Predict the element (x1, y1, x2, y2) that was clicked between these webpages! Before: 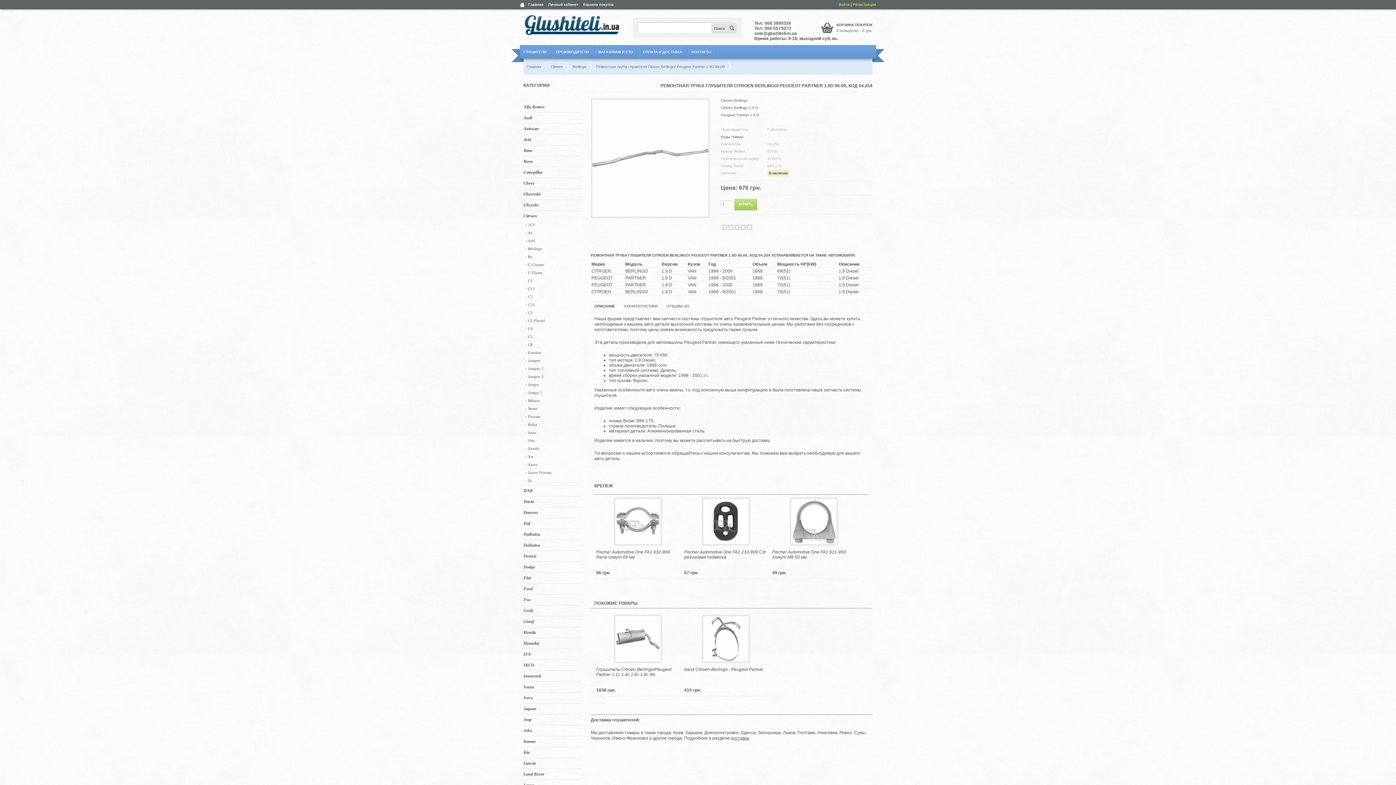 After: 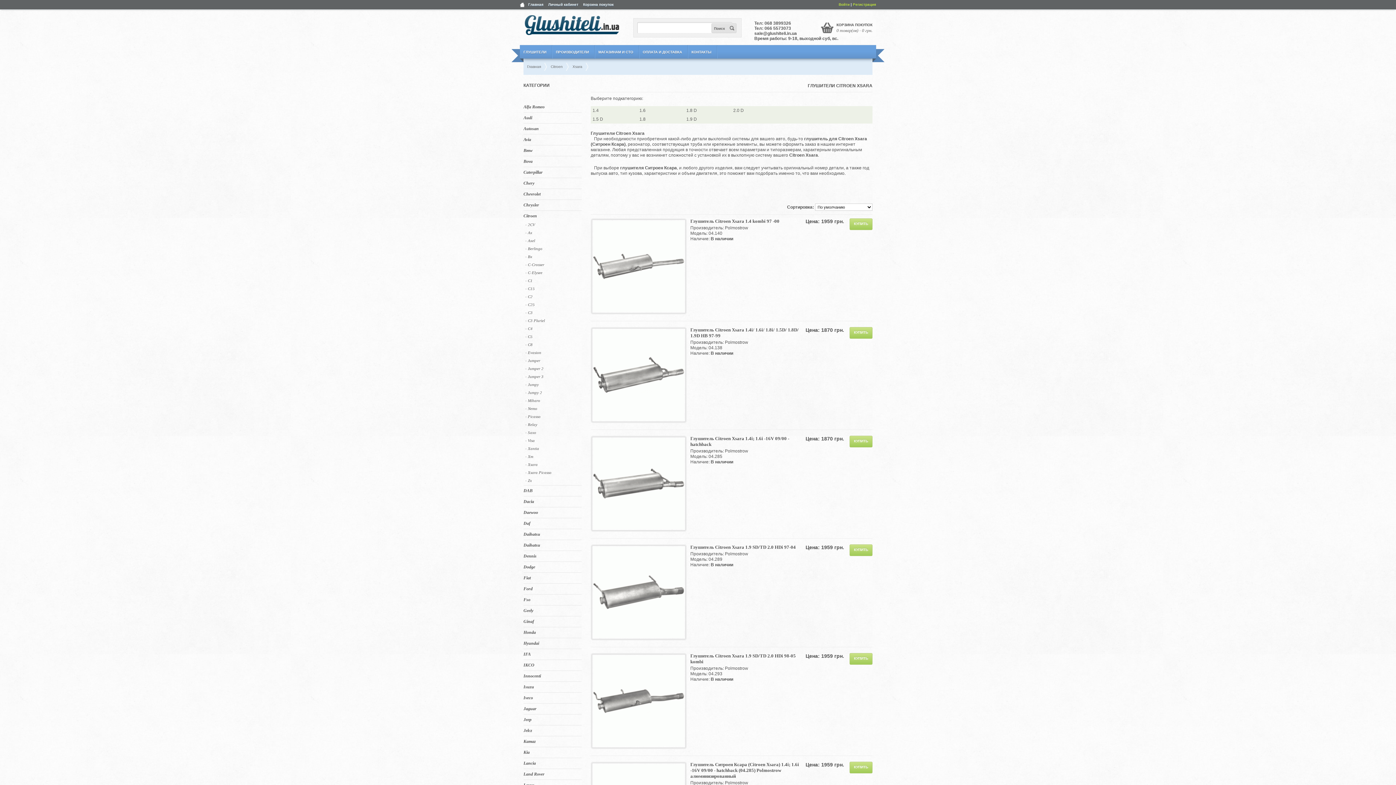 Action: bbox: (525, 462, 577, 466) label: - Xsara